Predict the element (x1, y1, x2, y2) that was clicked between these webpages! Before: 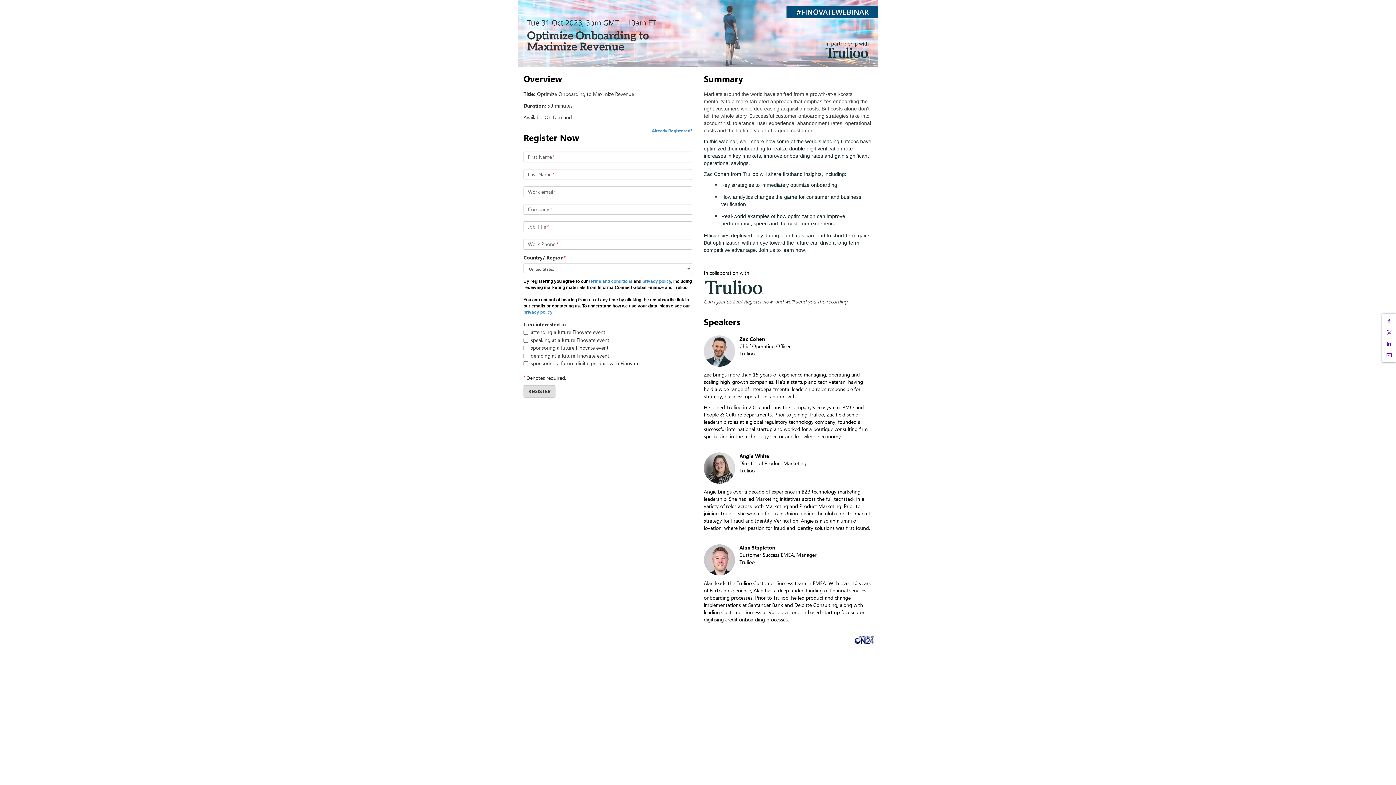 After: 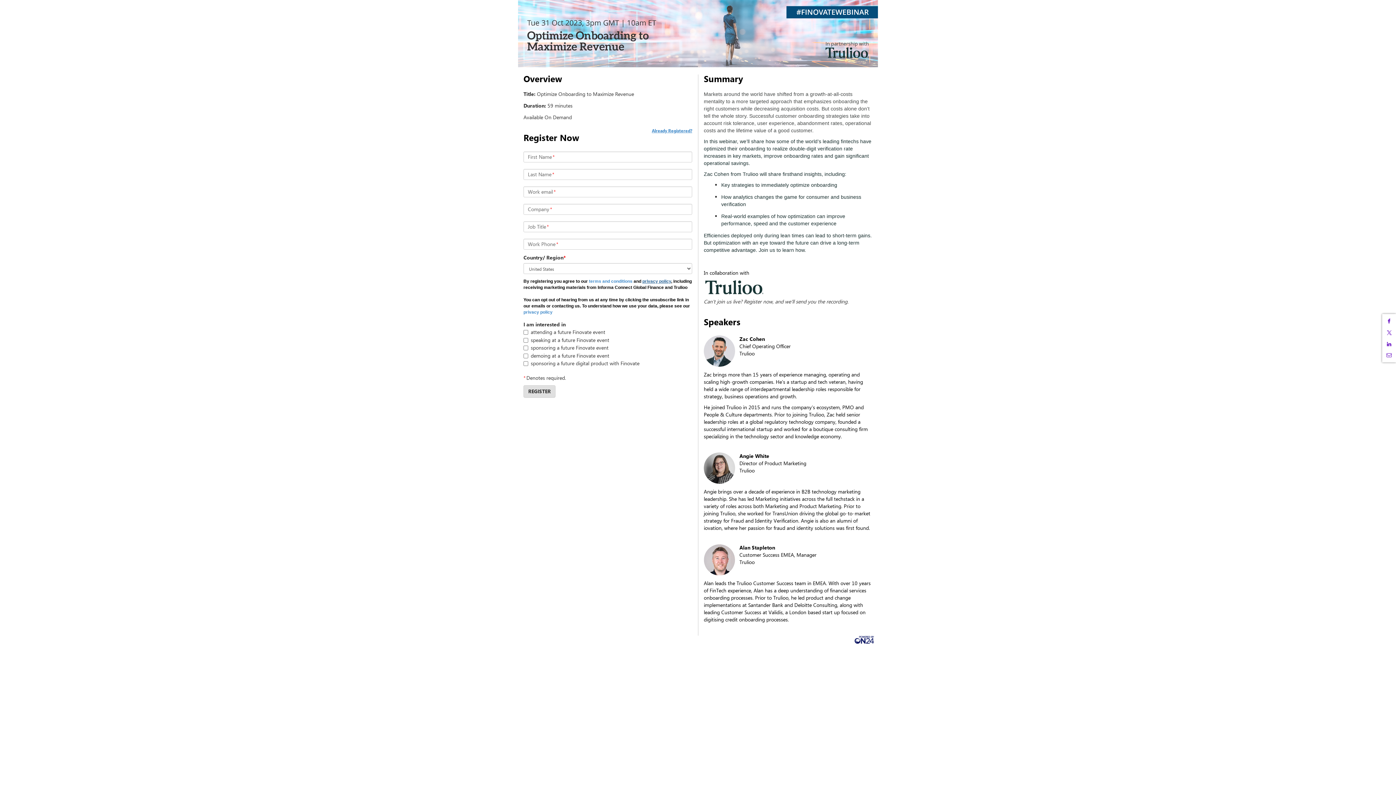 Action: bbox: (642, 278, 671, 283) label: privacy policy